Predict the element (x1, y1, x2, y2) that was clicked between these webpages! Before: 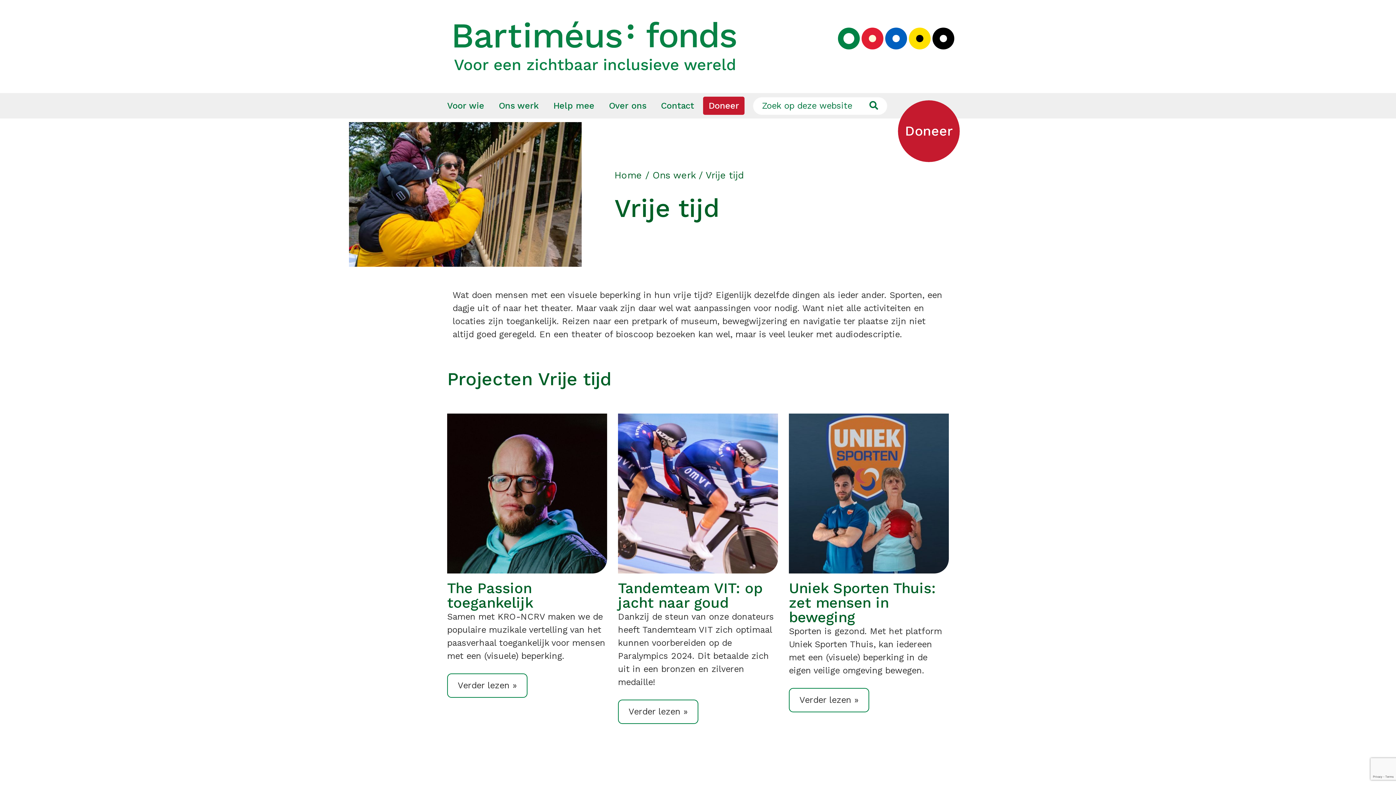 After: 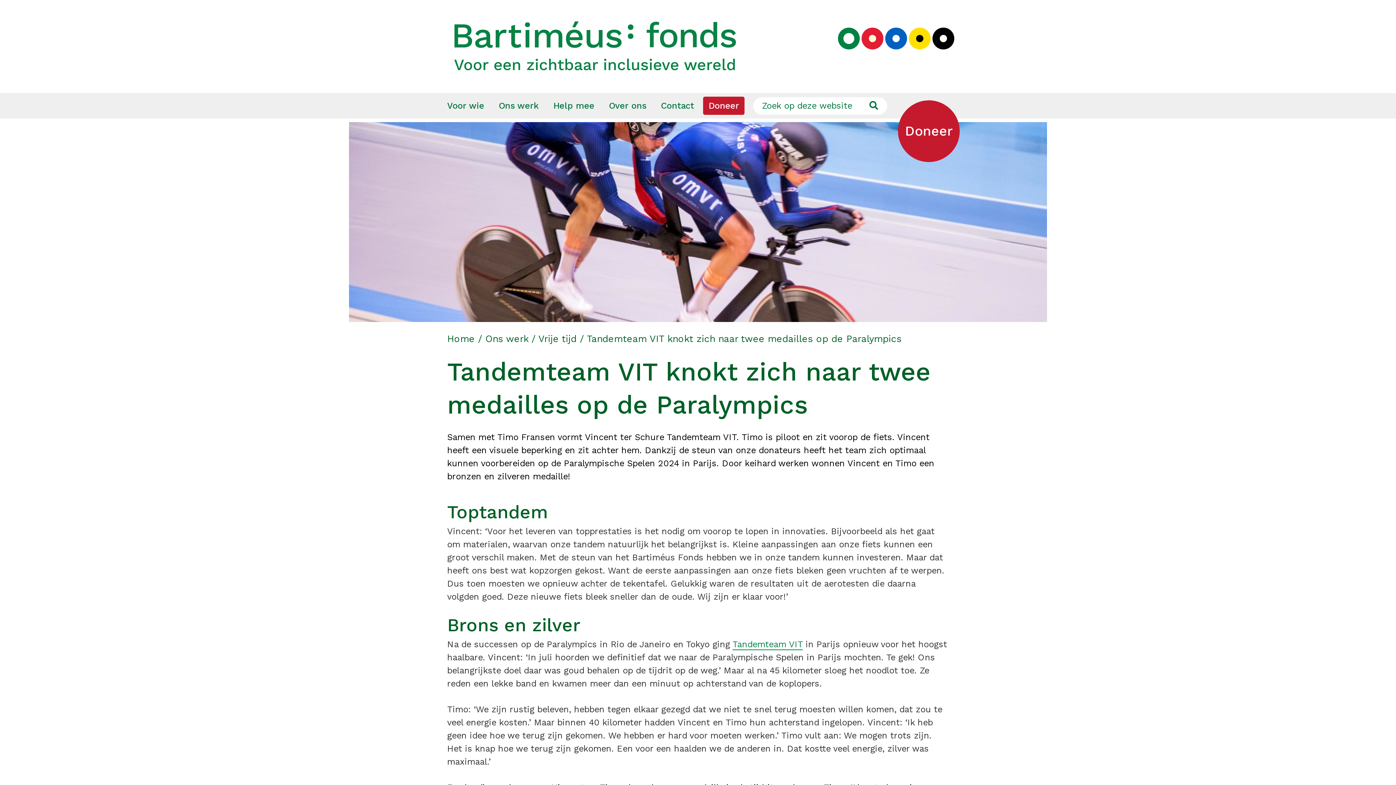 Action: bbox: (618, 413, 778, 730) label: Tandemteam VIT: op jacht naar goud

Dankzij de steun van onze donateurs heeft Tandemteam VIT zich optimaal kunnen voorbereiden op de Paralympics 2024. Dit betaalde zich uit in een bronzen en zilveren medaille!

Verder lezen »